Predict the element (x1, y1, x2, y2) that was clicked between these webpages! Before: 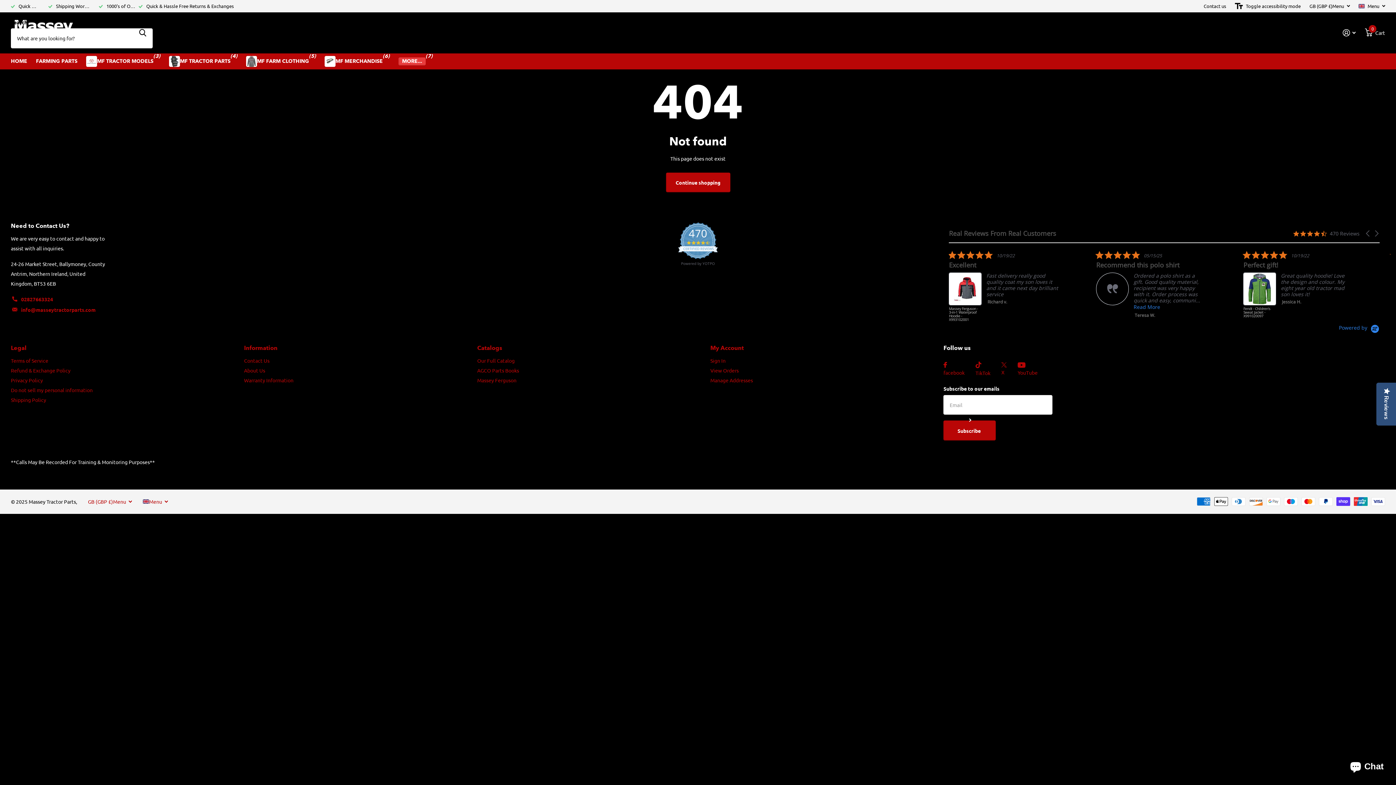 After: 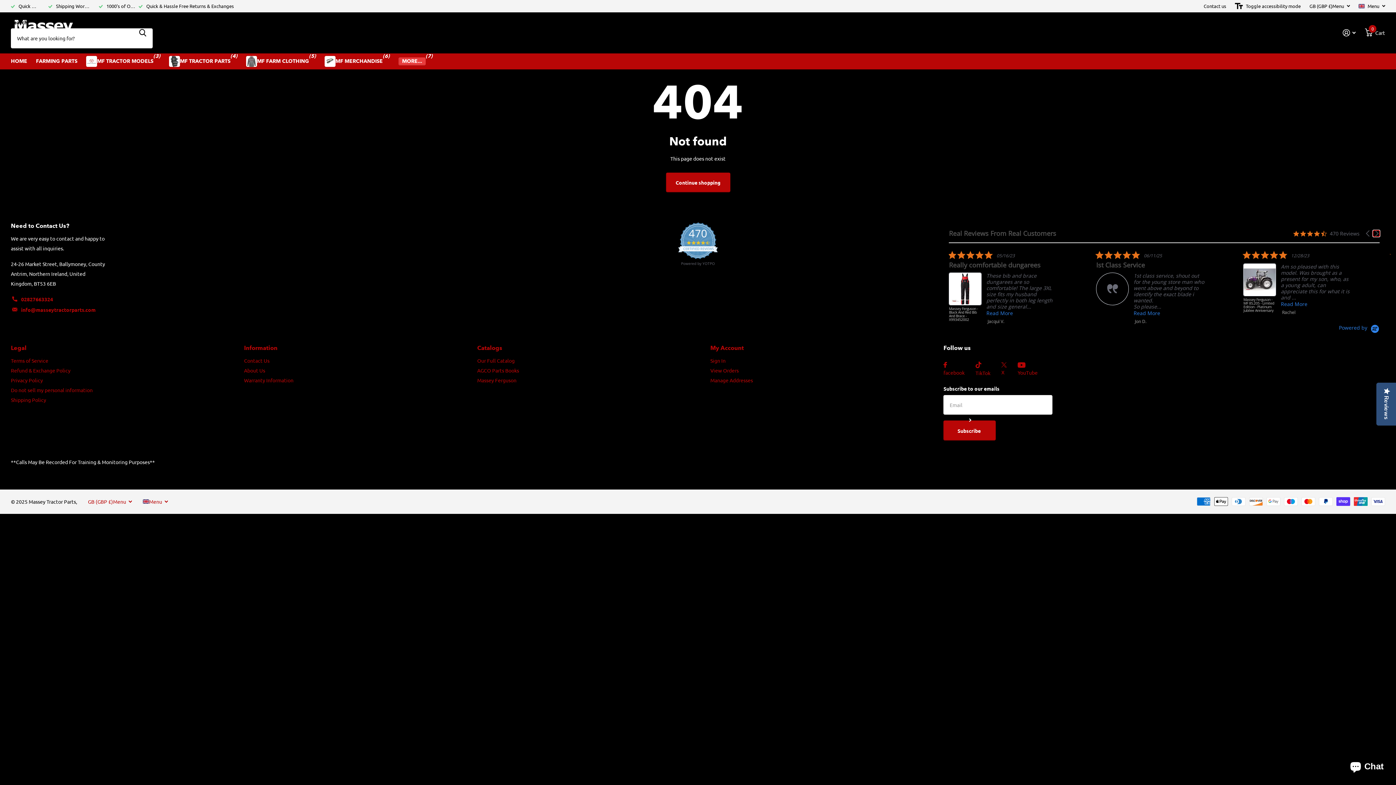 Action: bbox: (1373, 230, 1380, 236) label: Next Page